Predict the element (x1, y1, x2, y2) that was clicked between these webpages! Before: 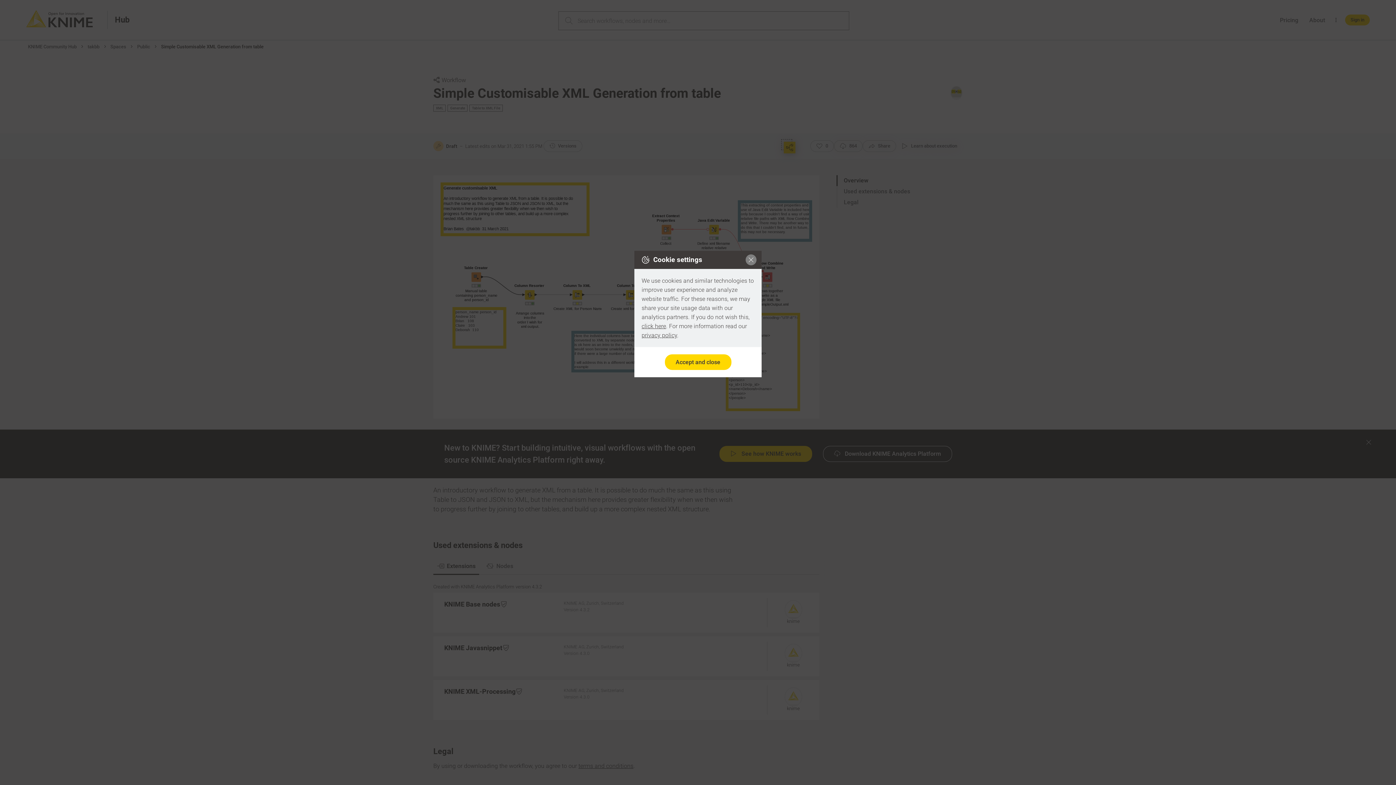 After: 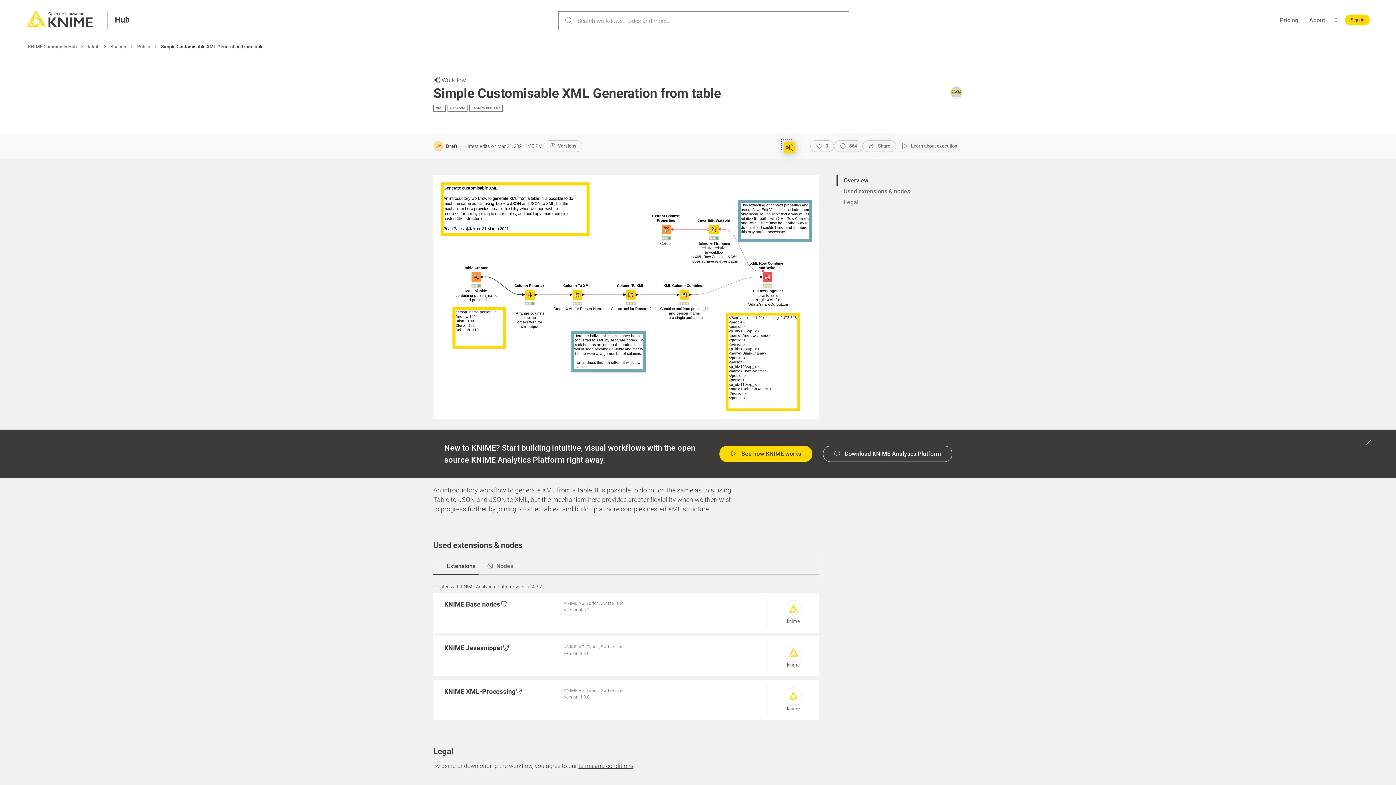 Action: bbox: (664, 354, 731, 370) label: Accept and close